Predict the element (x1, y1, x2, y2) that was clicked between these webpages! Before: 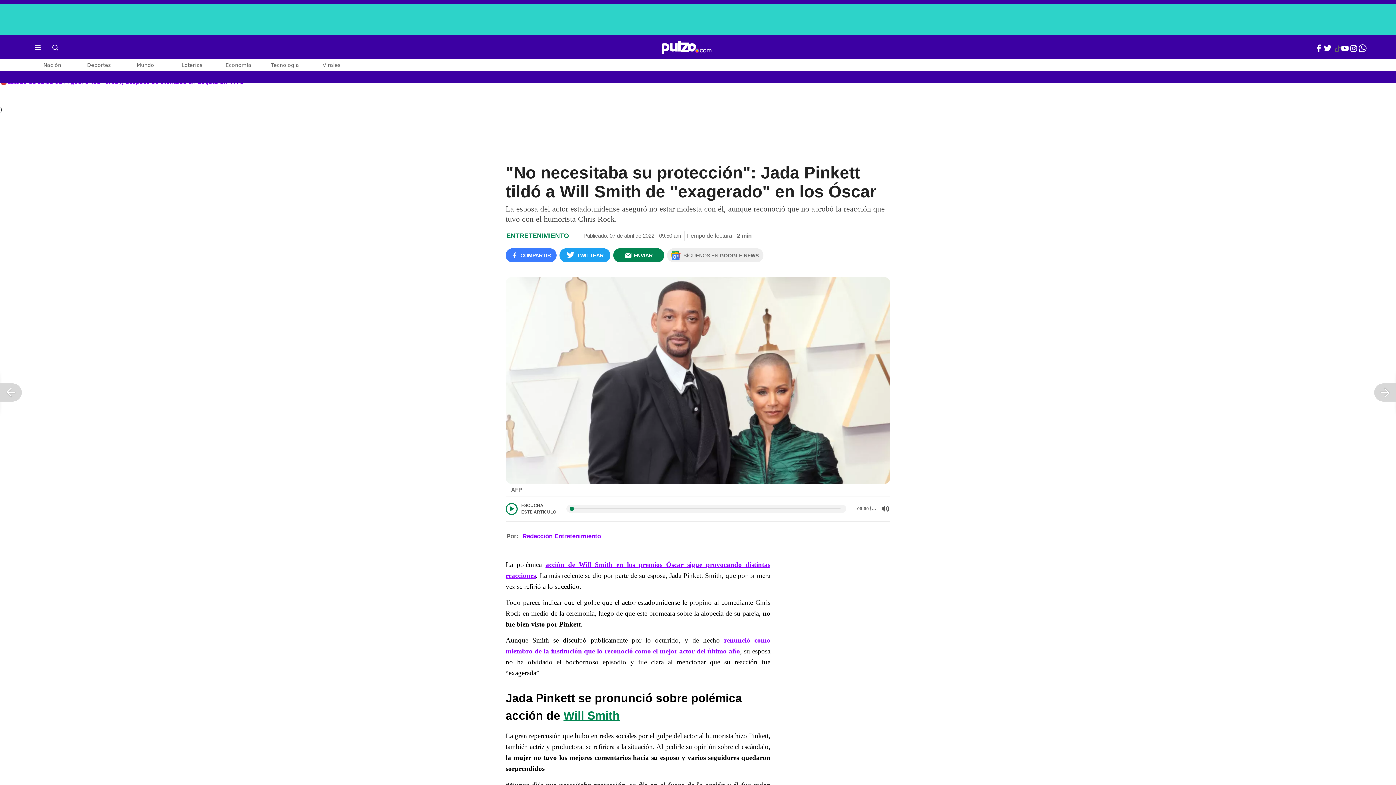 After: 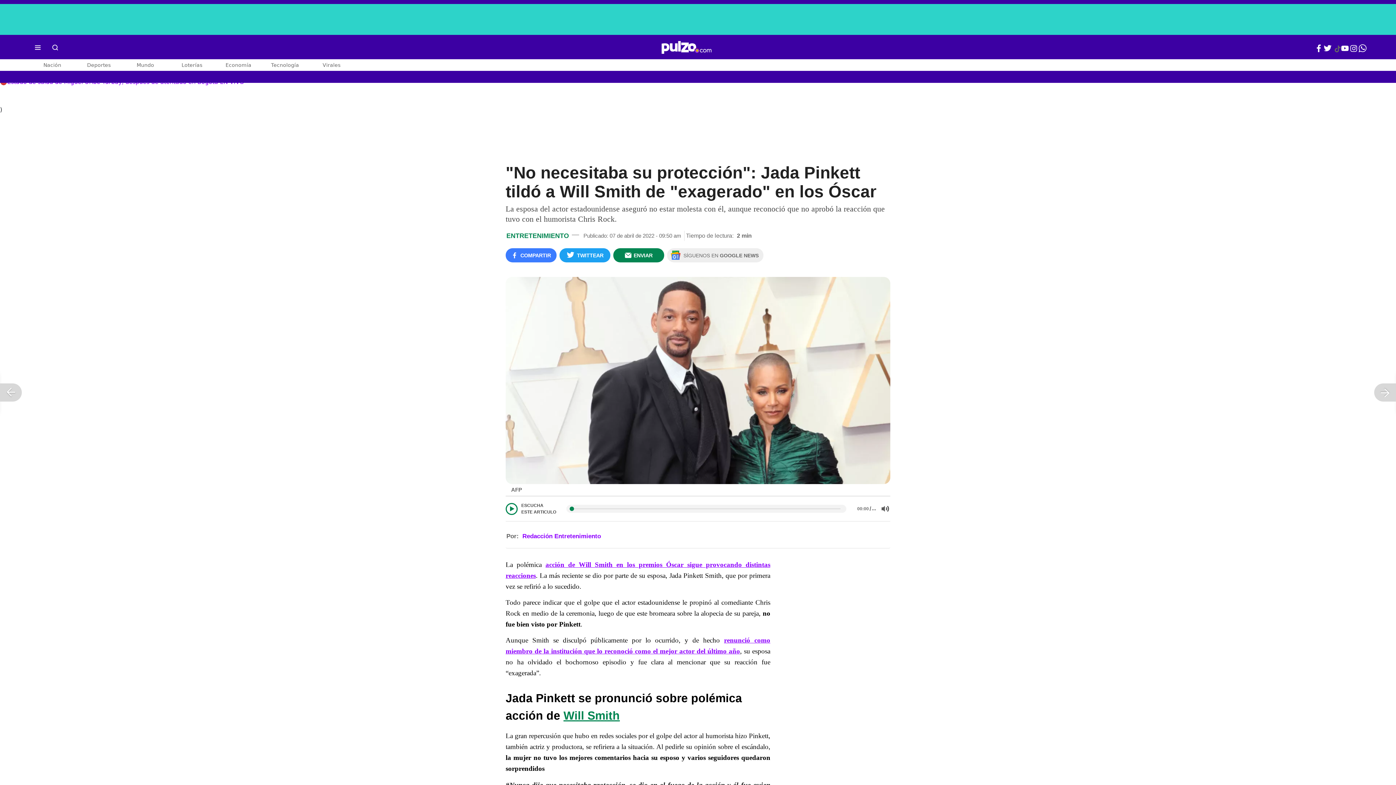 Action: bbox: (1341, 44, 1349, 54) label: Youtube Pulzo